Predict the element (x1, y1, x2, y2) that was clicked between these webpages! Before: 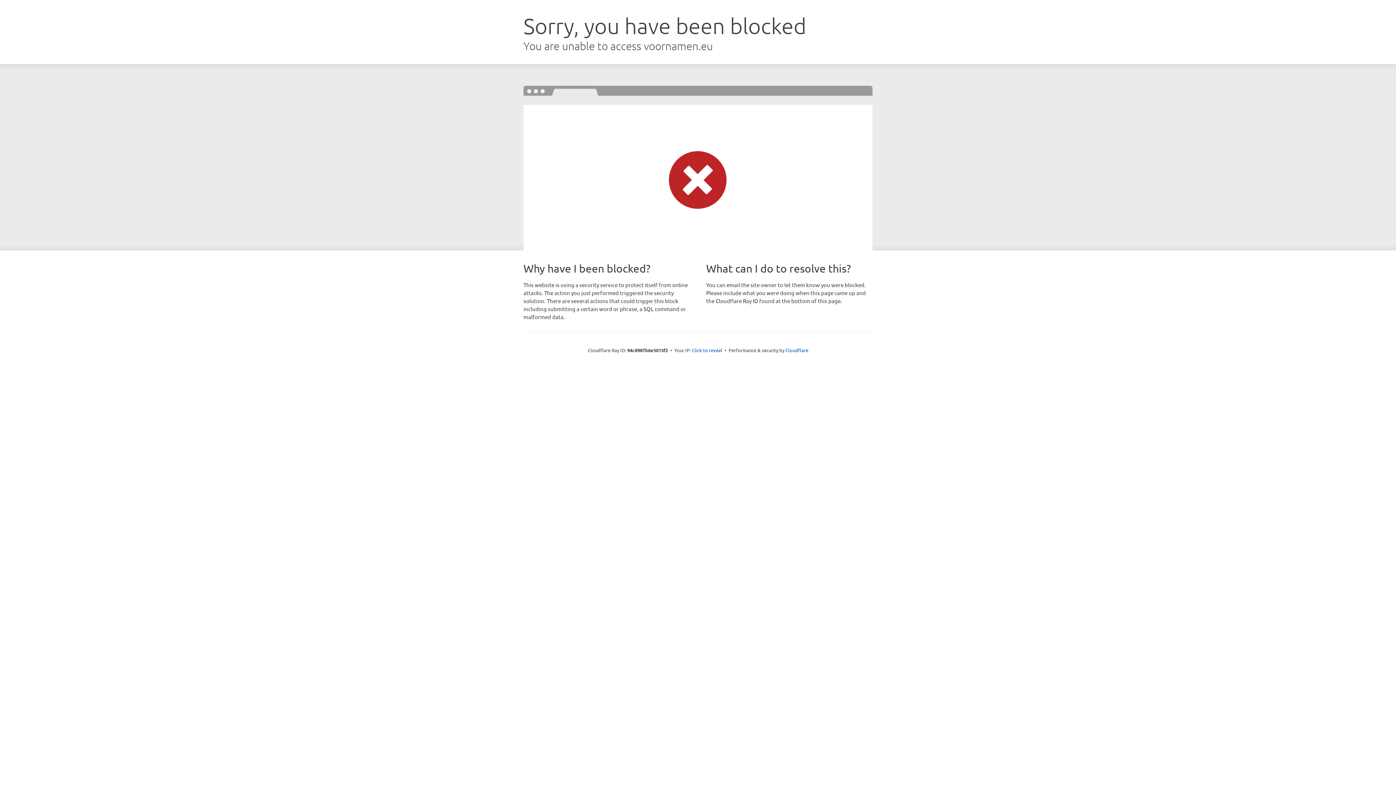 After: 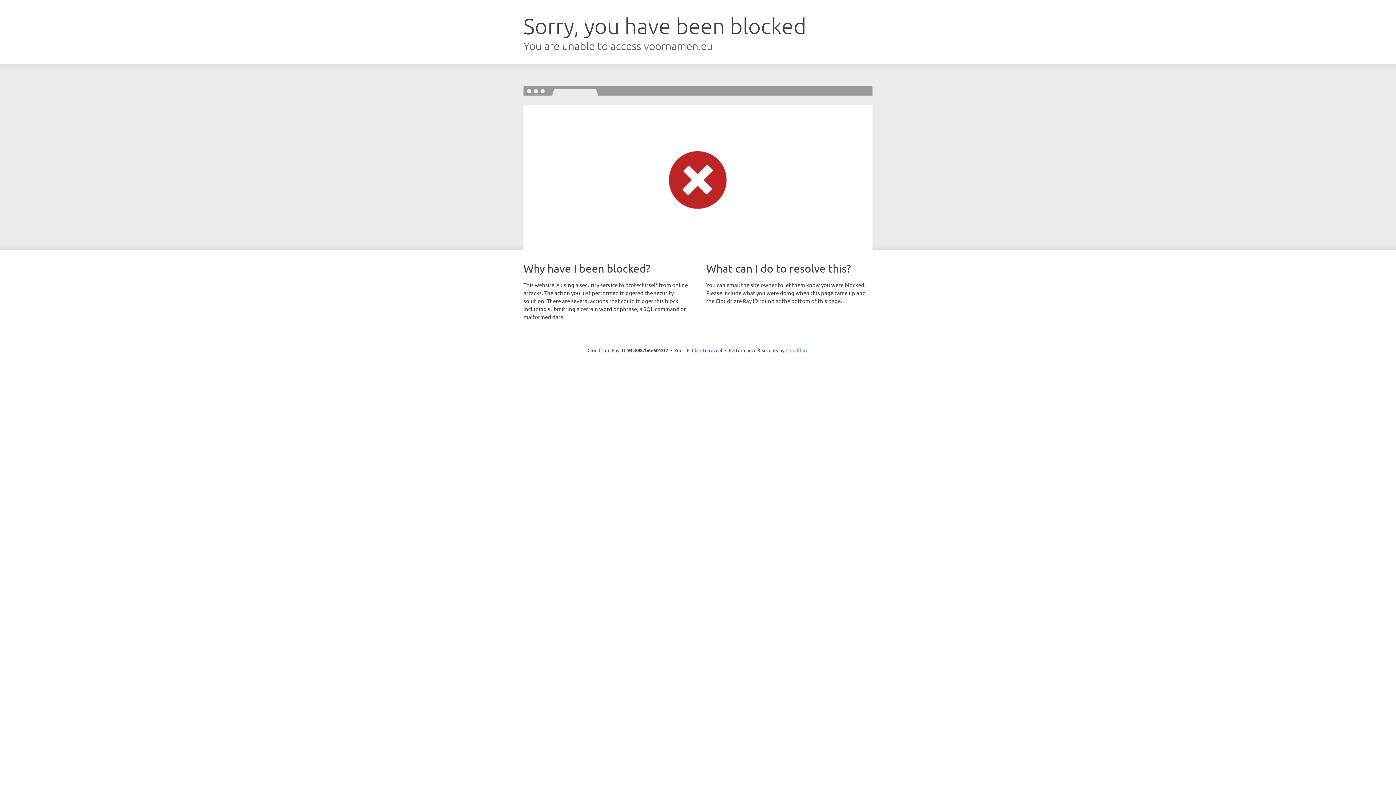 Action: bbox: (785, 347, 808, 353) label: Cloudflare